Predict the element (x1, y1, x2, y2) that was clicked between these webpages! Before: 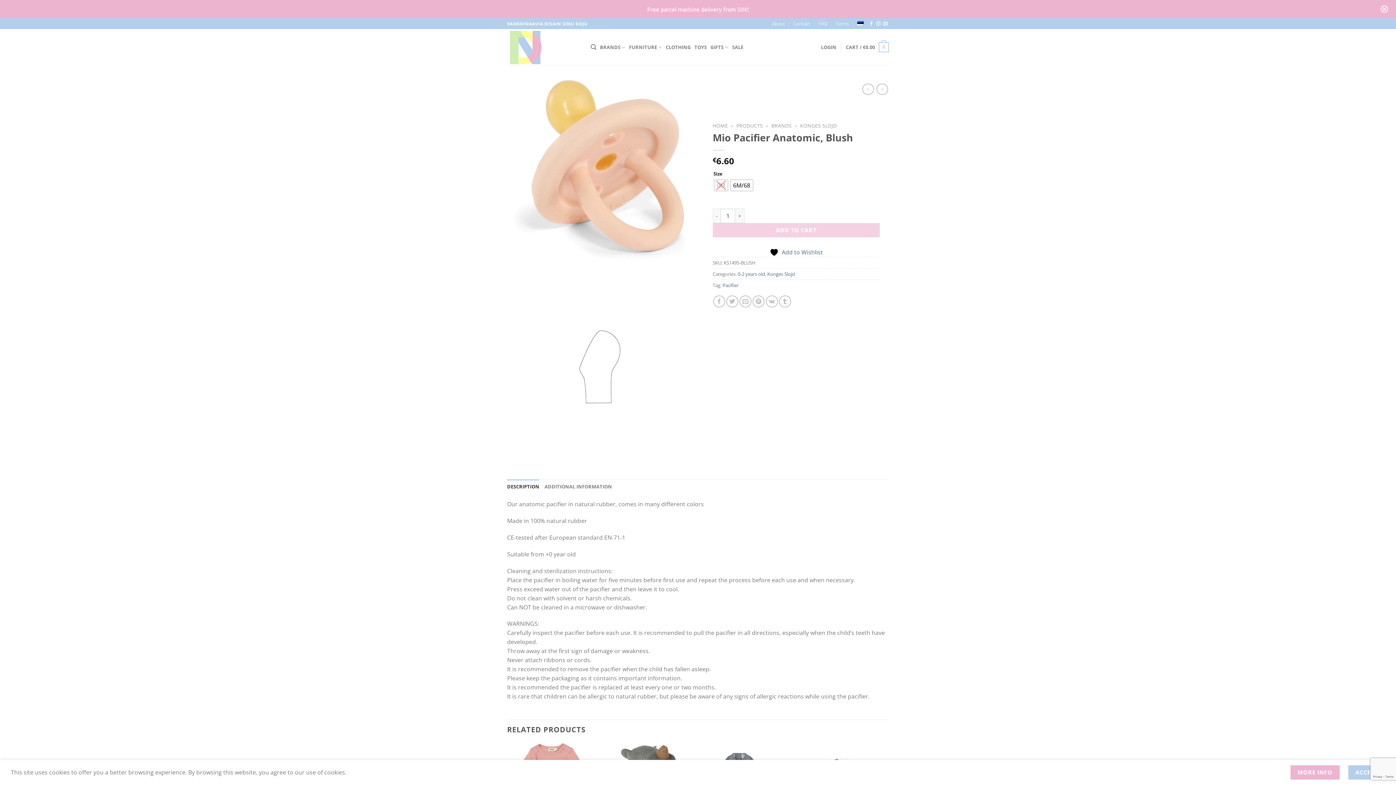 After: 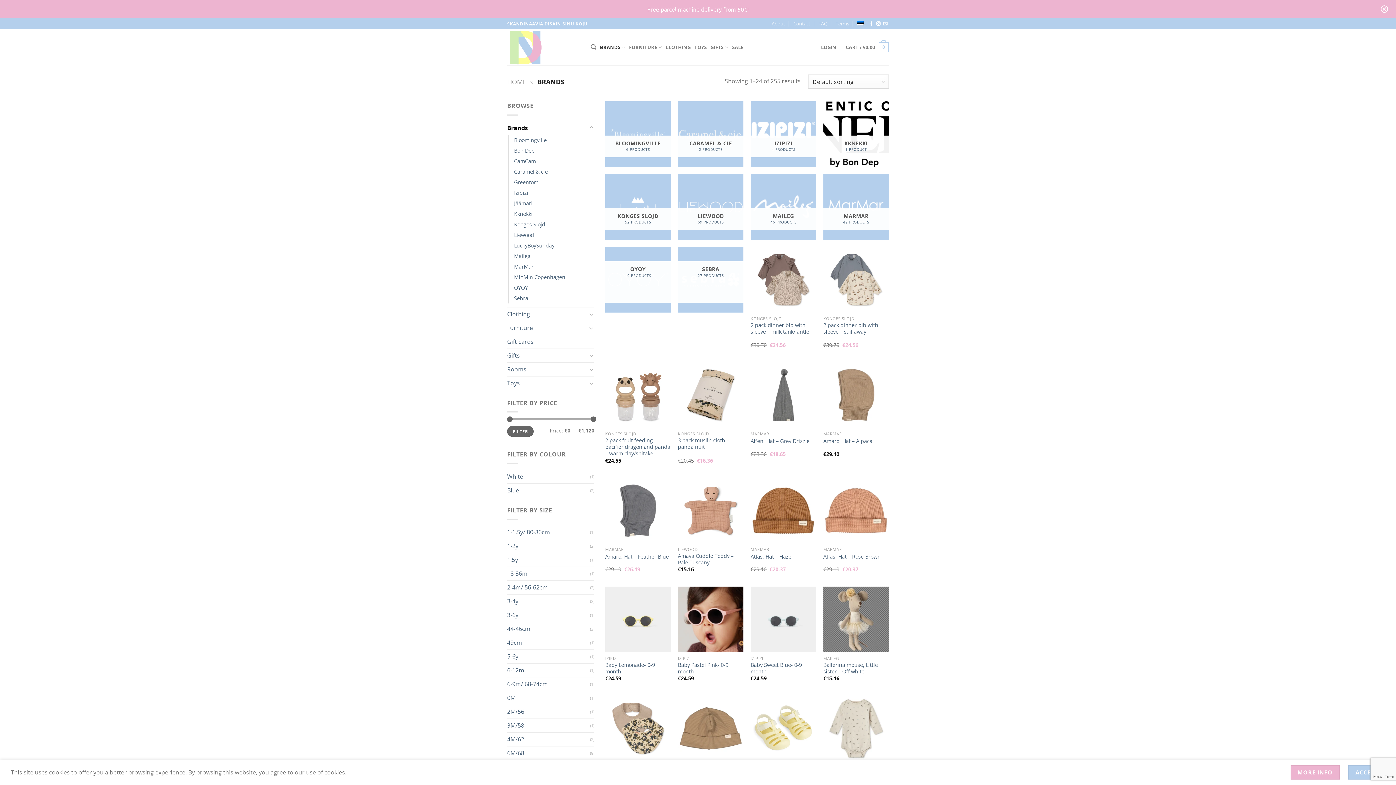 Action: bbox: (771, 122, 791, 129) label: BRANDS